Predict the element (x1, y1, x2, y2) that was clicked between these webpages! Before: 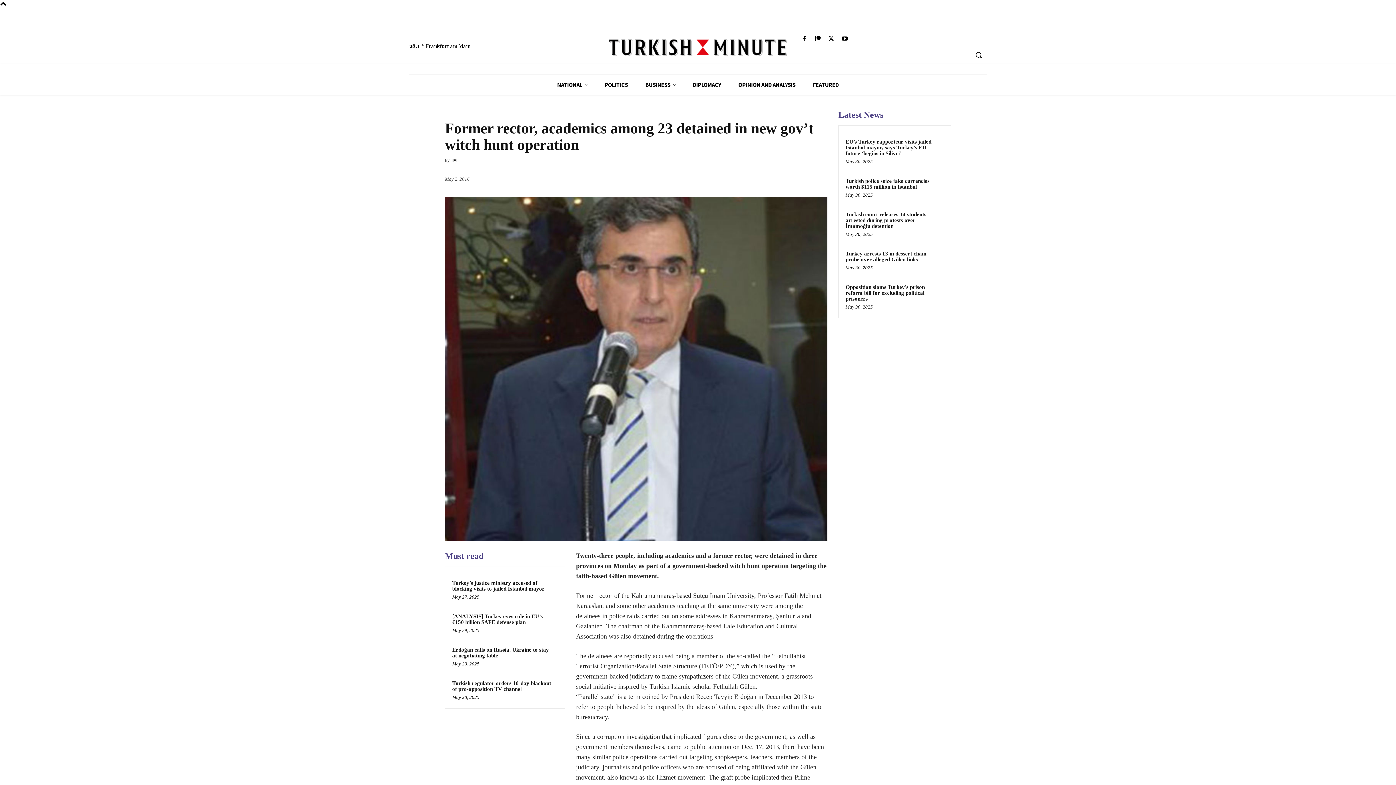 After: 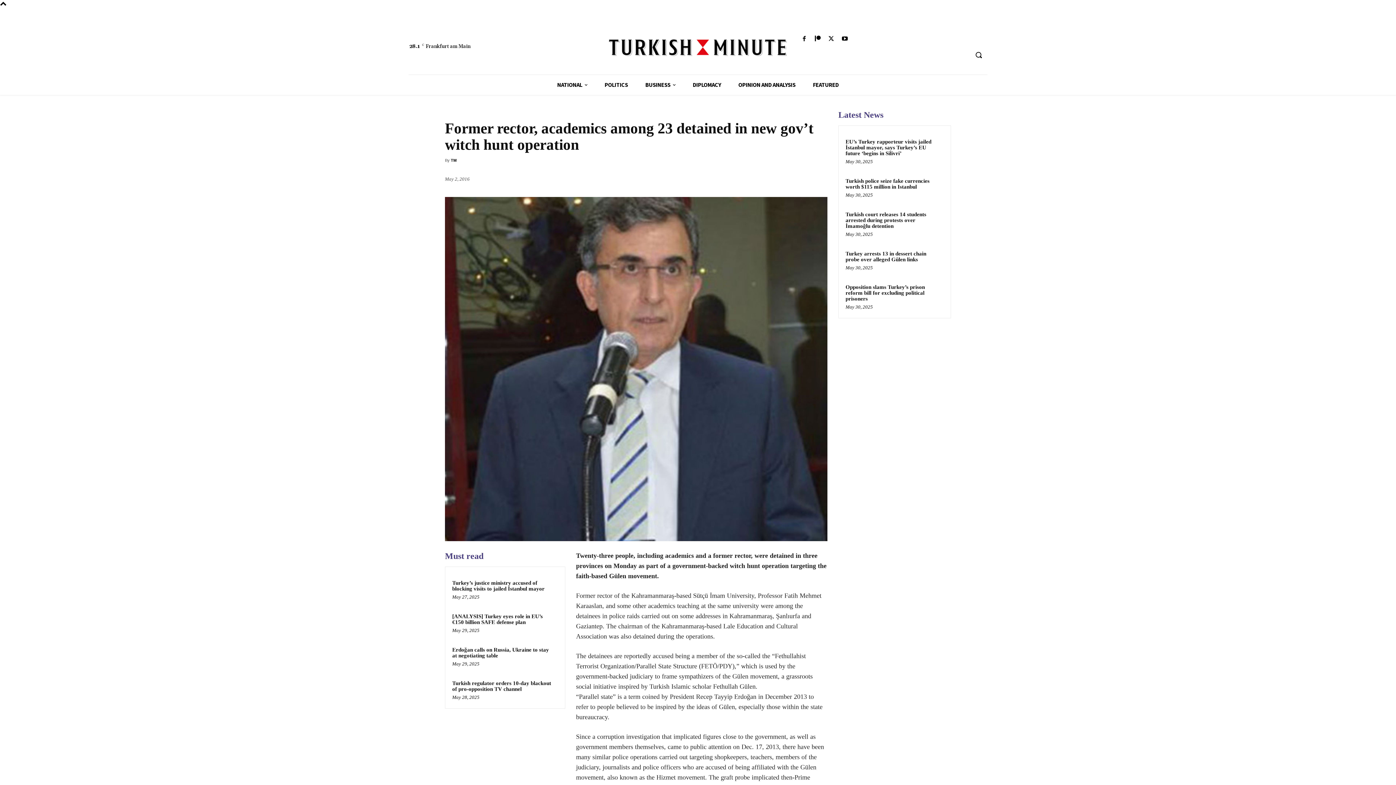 Action: bbox: (813, 171, 828, 186)